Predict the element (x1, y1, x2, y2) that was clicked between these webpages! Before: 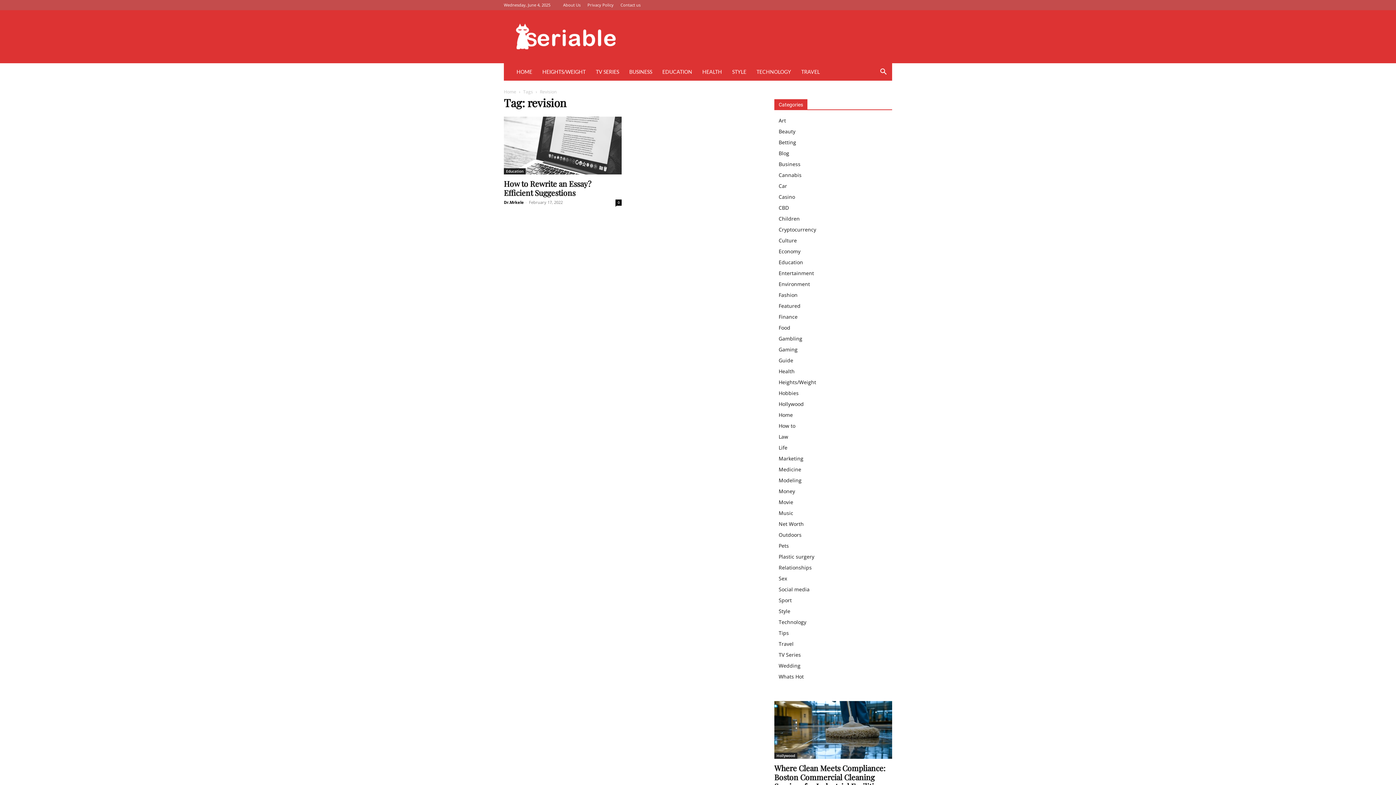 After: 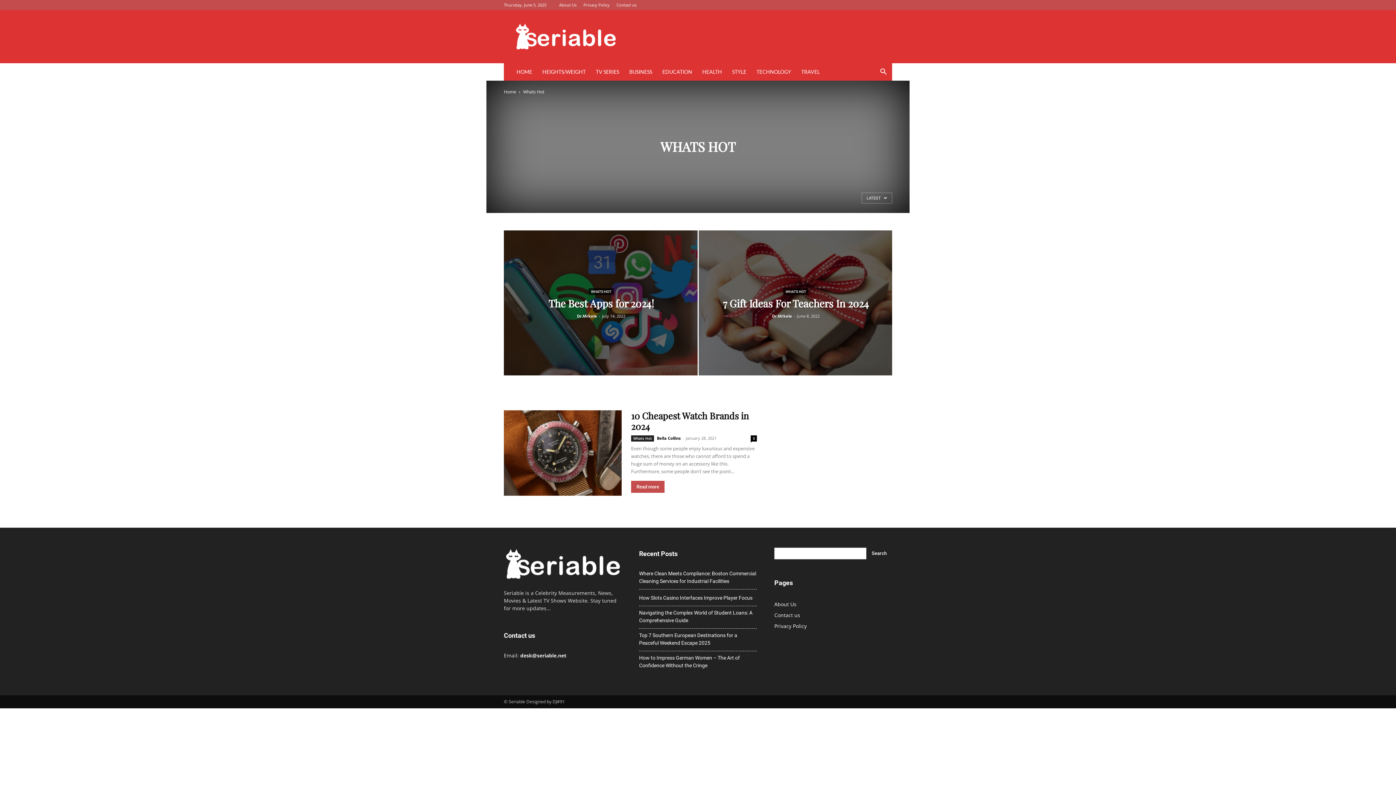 Action: bbox: (778, 673, 804, 680) label: Whats Hot